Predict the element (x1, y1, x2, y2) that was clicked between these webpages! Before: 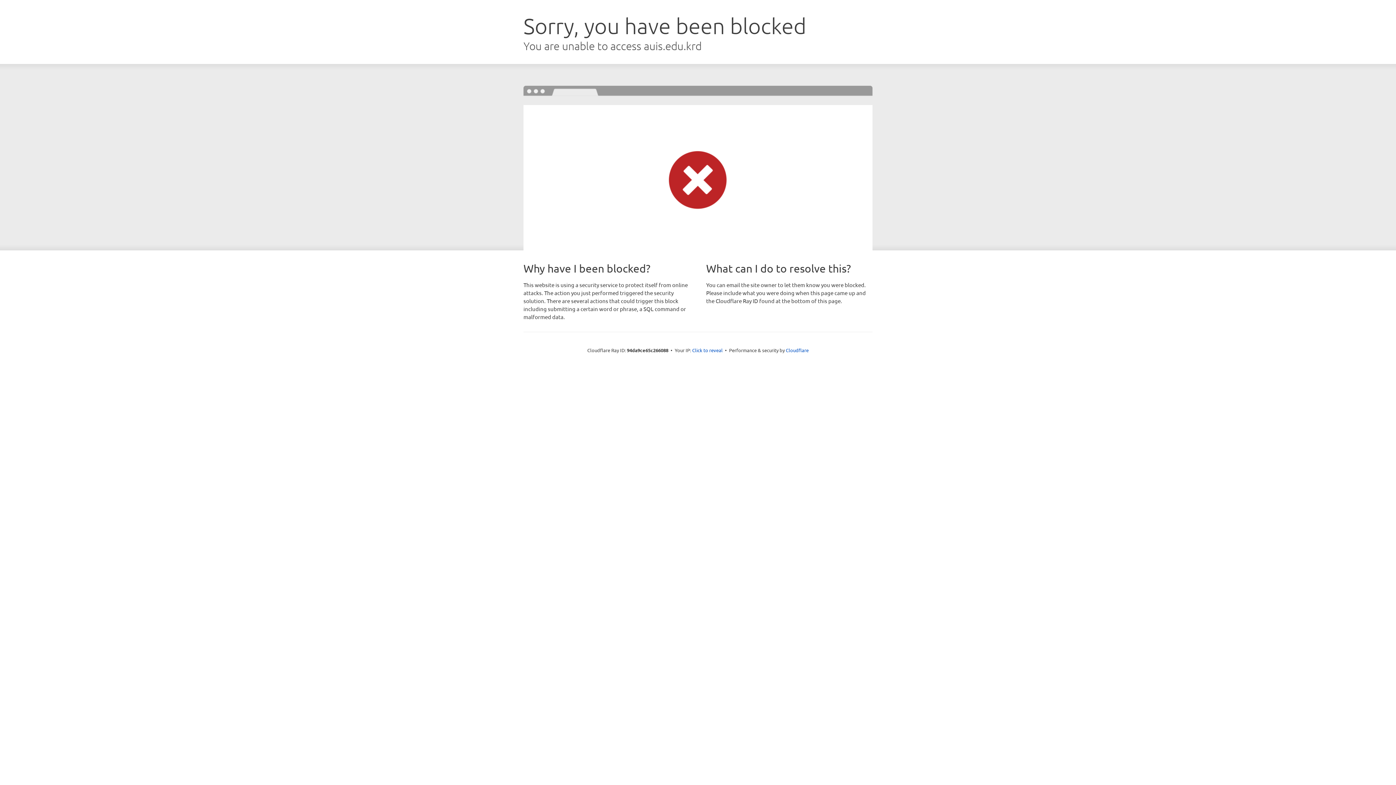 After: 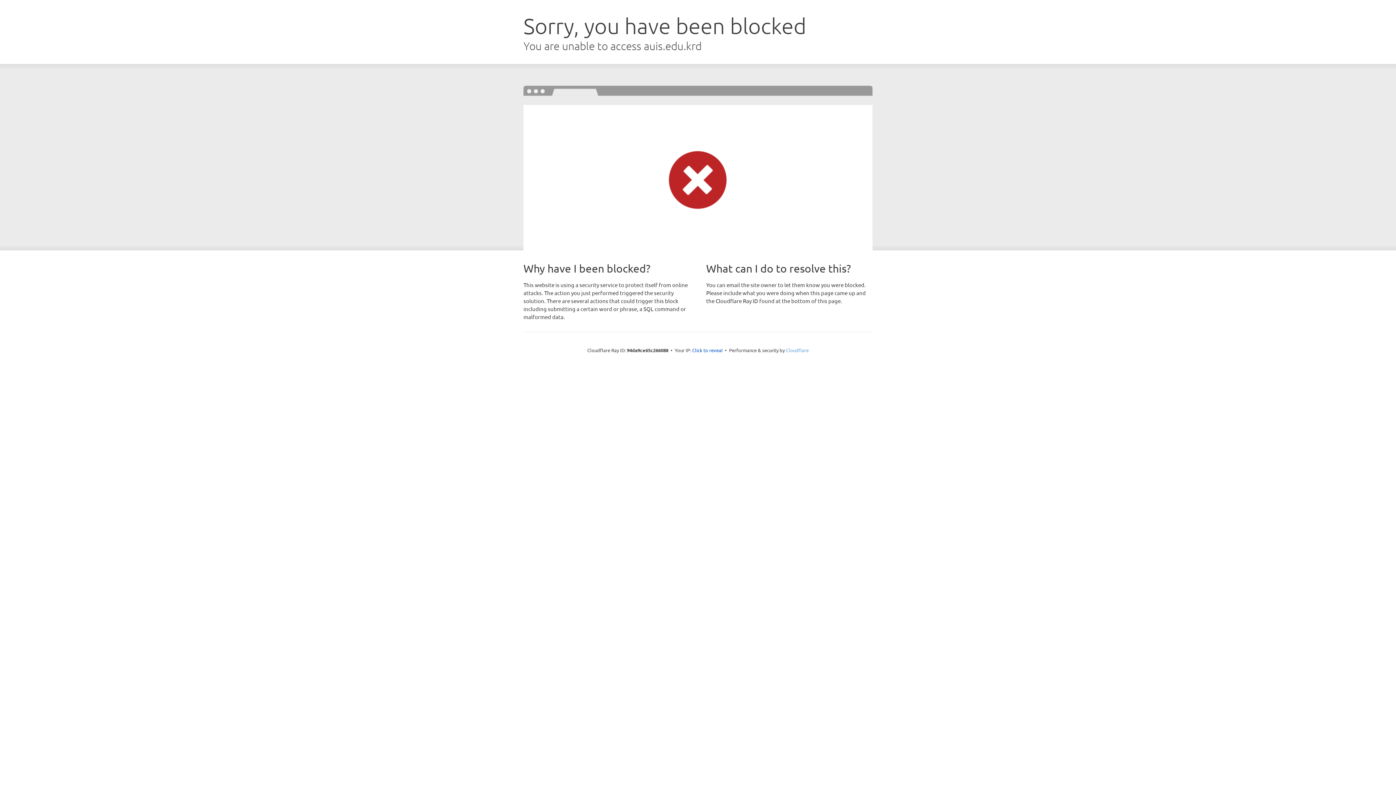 Action: bbox: (786, 347, 808, 353) label: Cloudflare